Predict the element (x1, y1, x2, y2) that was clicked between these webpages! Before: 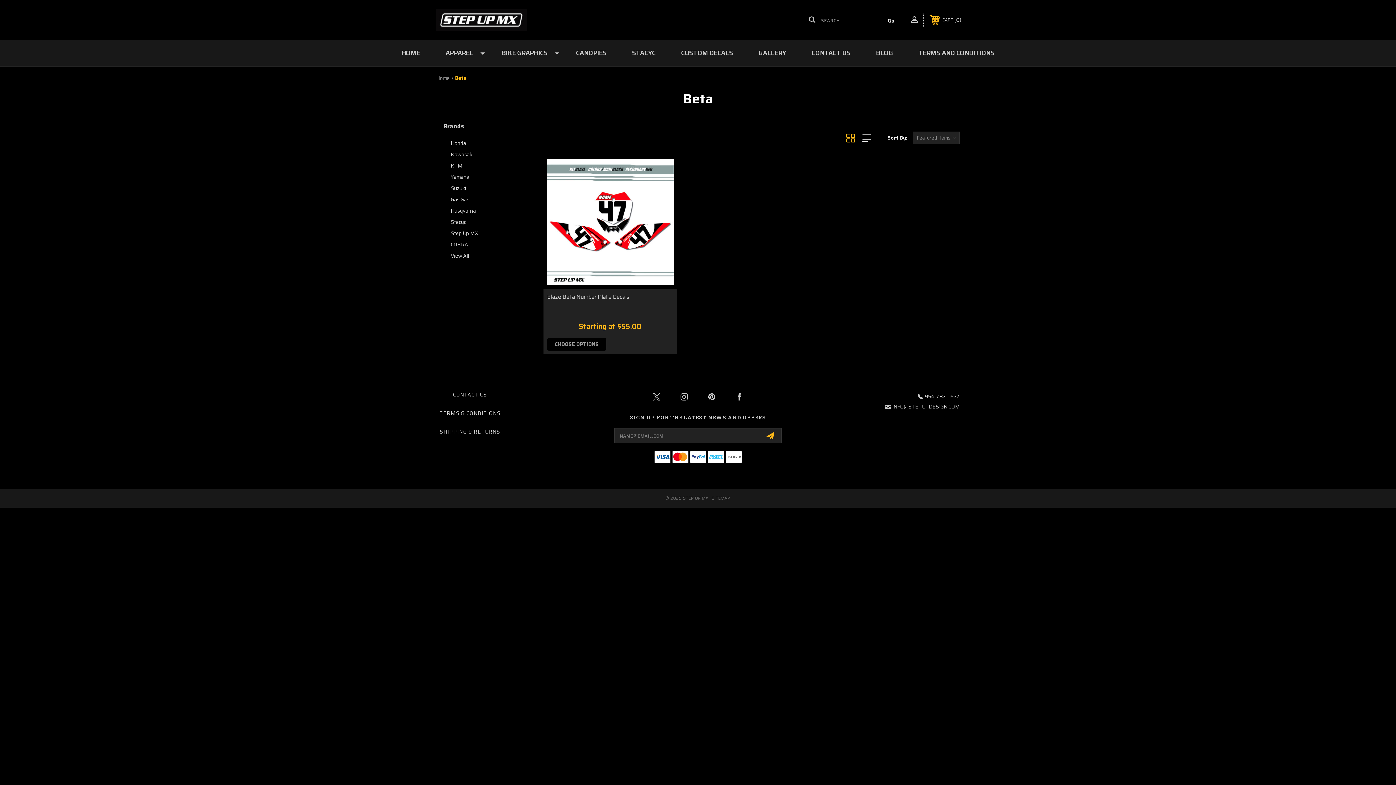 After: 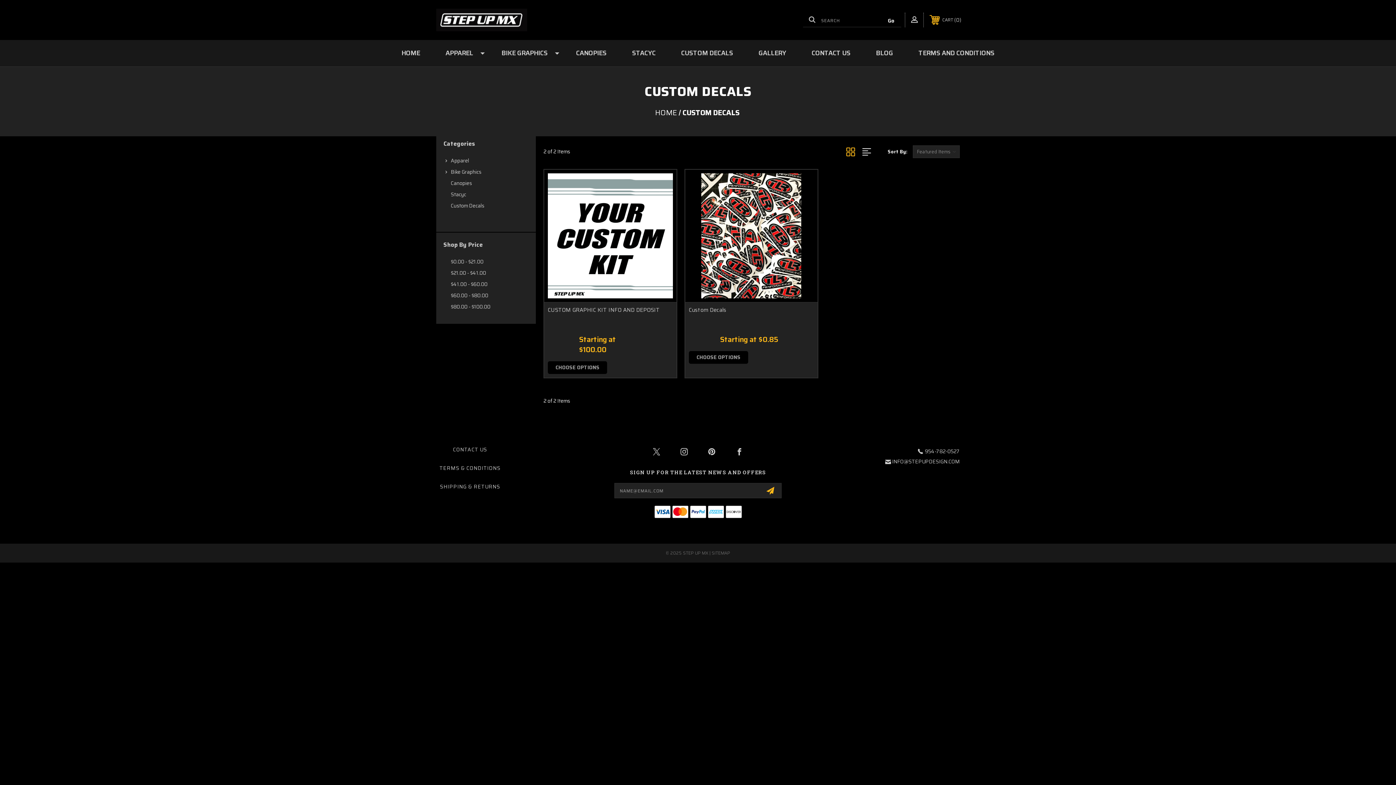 Action: label: CUSTOM DECALS bbox: (668, 40, 746, 66)